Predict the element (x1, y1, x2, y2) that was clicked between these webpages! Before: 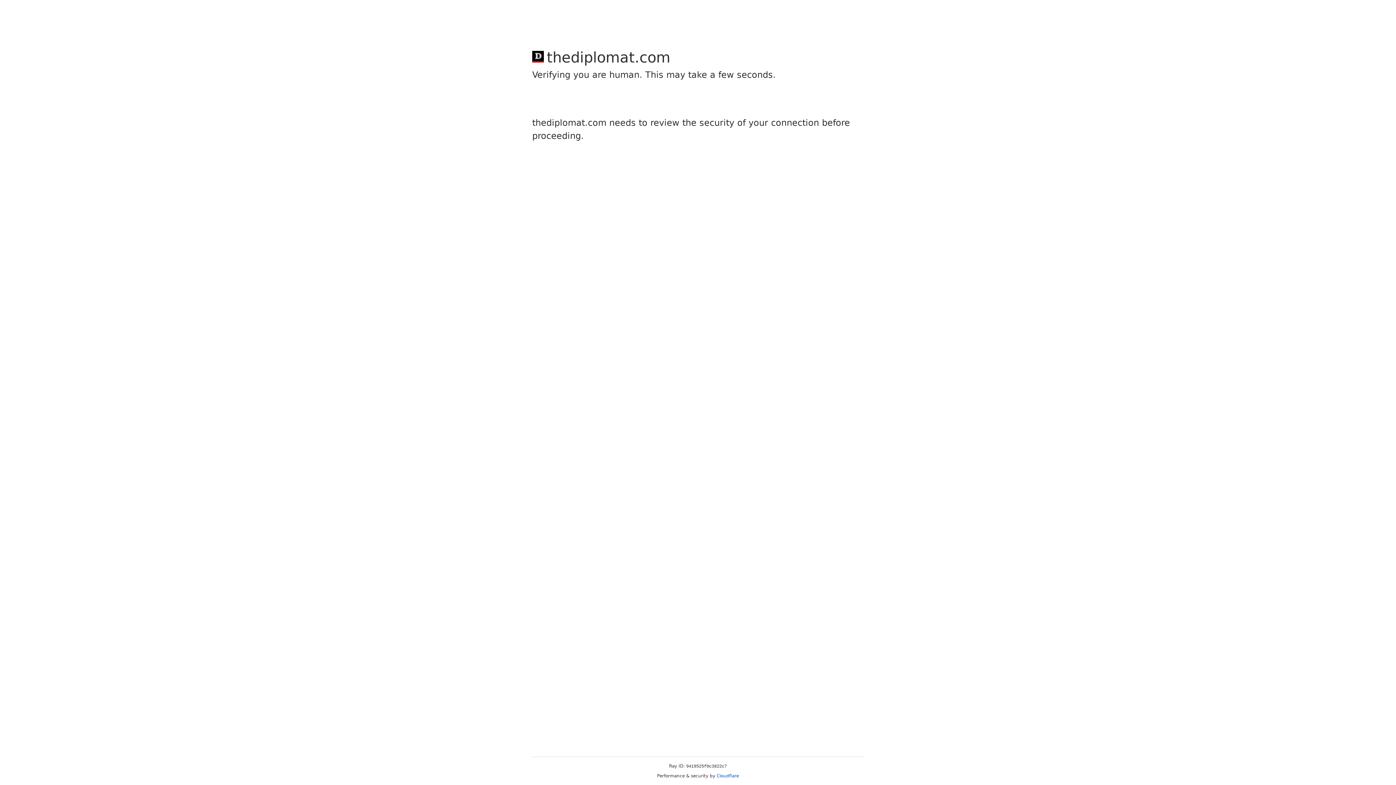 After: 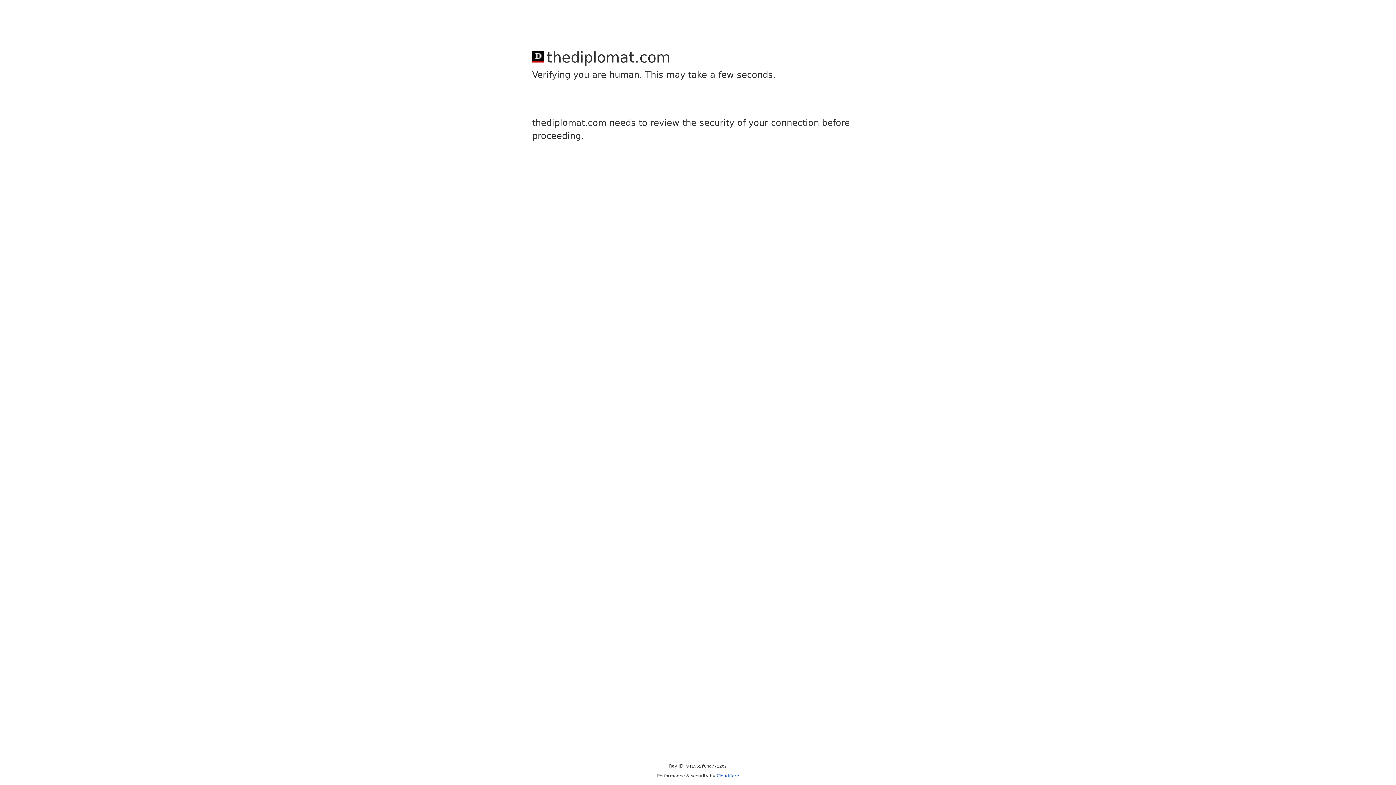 Action: label: Cloudflare bbox: (716, 773, 739, 778)